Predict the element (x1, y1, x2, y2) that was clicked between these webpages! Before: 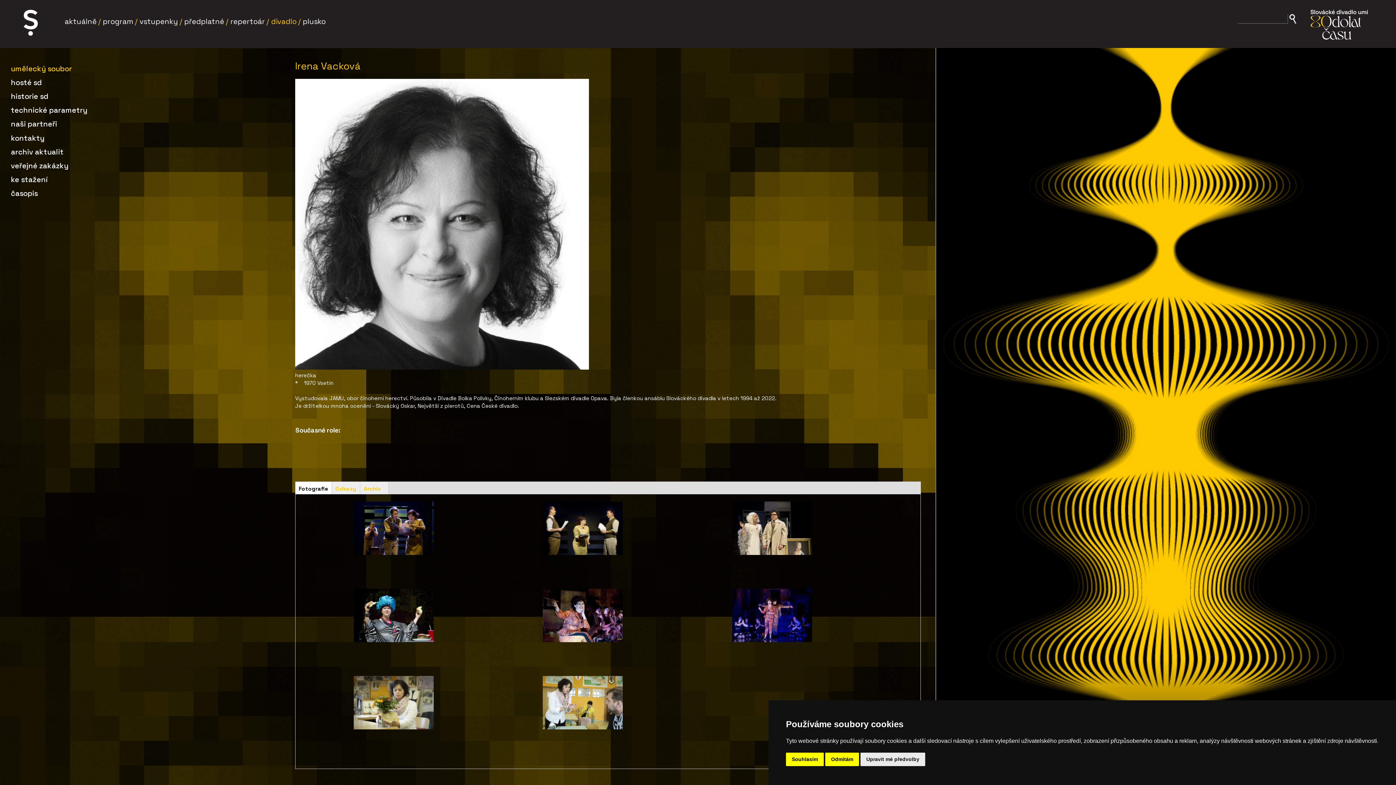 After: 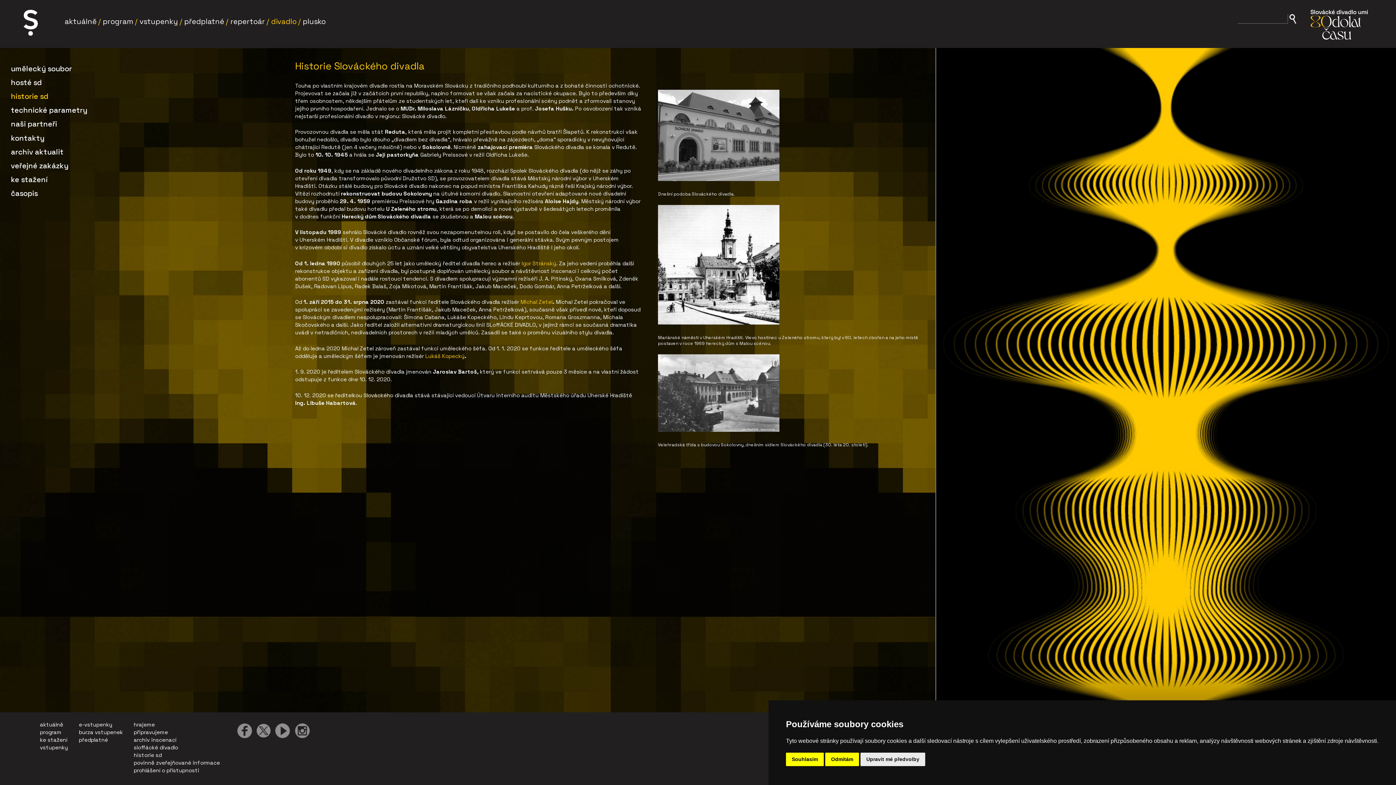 Action: bbox: (10, 89, 48, 103) label: historie sd